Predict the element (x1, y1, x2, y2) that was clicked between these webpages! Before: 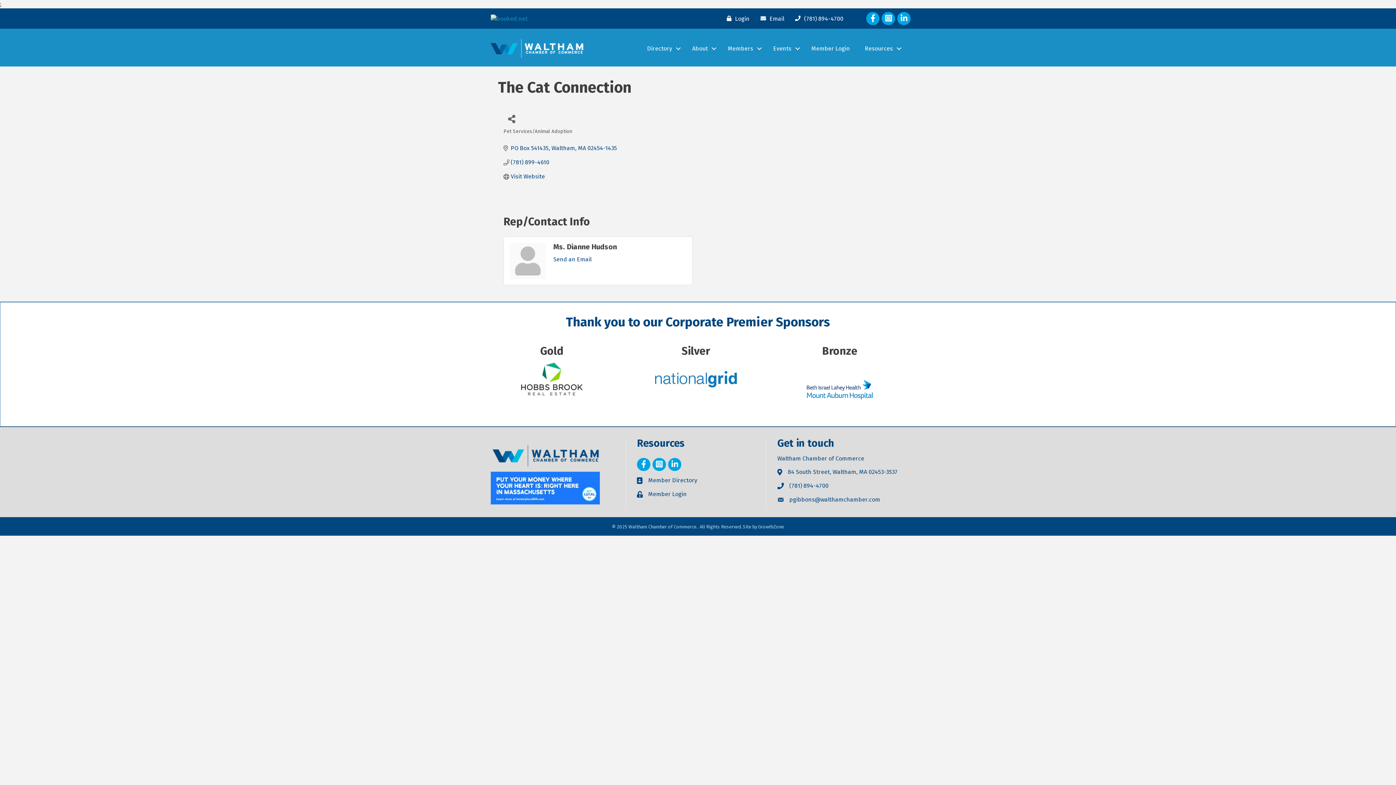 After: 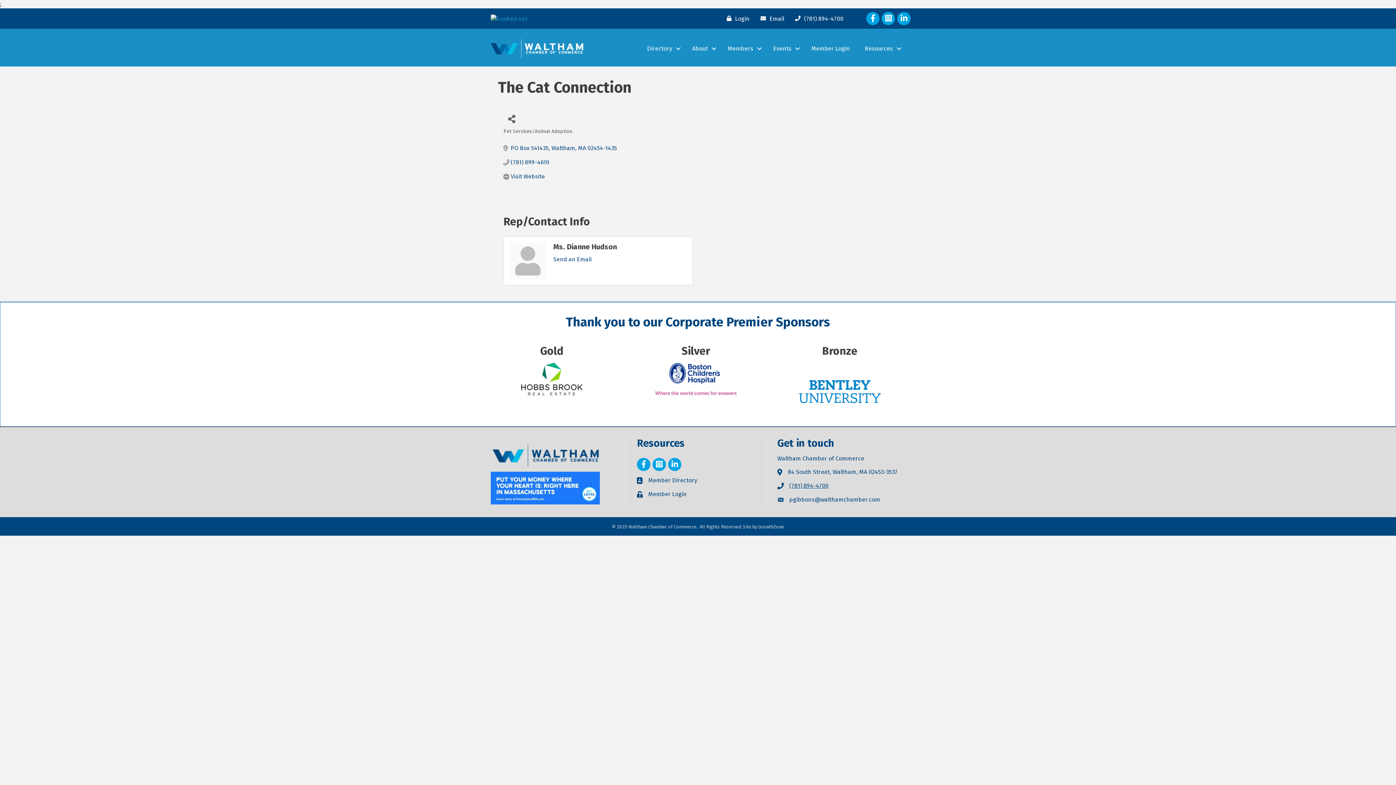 Action: bbox: (789, 481, 828, 490) label: (781) 894-4700